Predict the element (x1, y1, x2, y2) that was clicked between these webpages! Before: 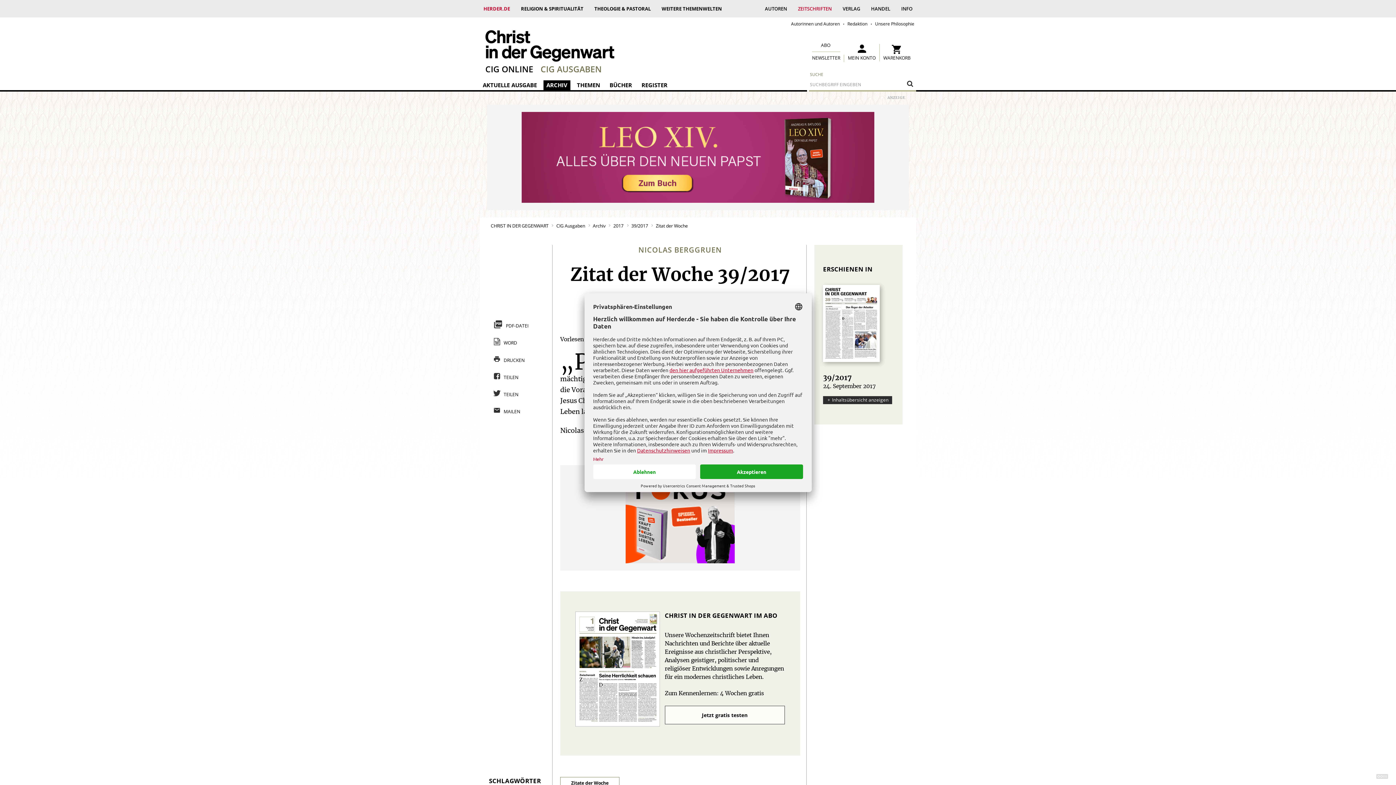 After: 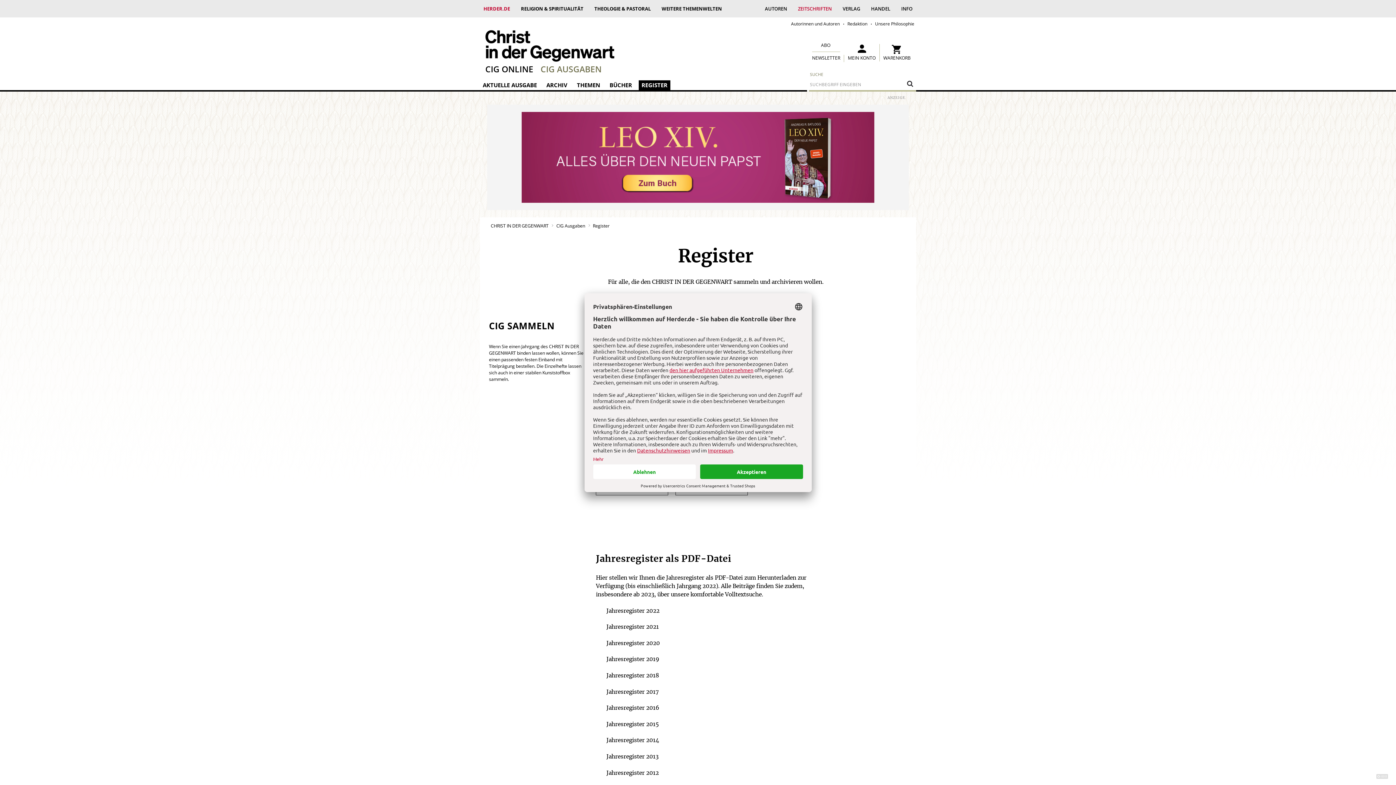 Action: label: REGISTER bbox: (638, 80, 670, 90)